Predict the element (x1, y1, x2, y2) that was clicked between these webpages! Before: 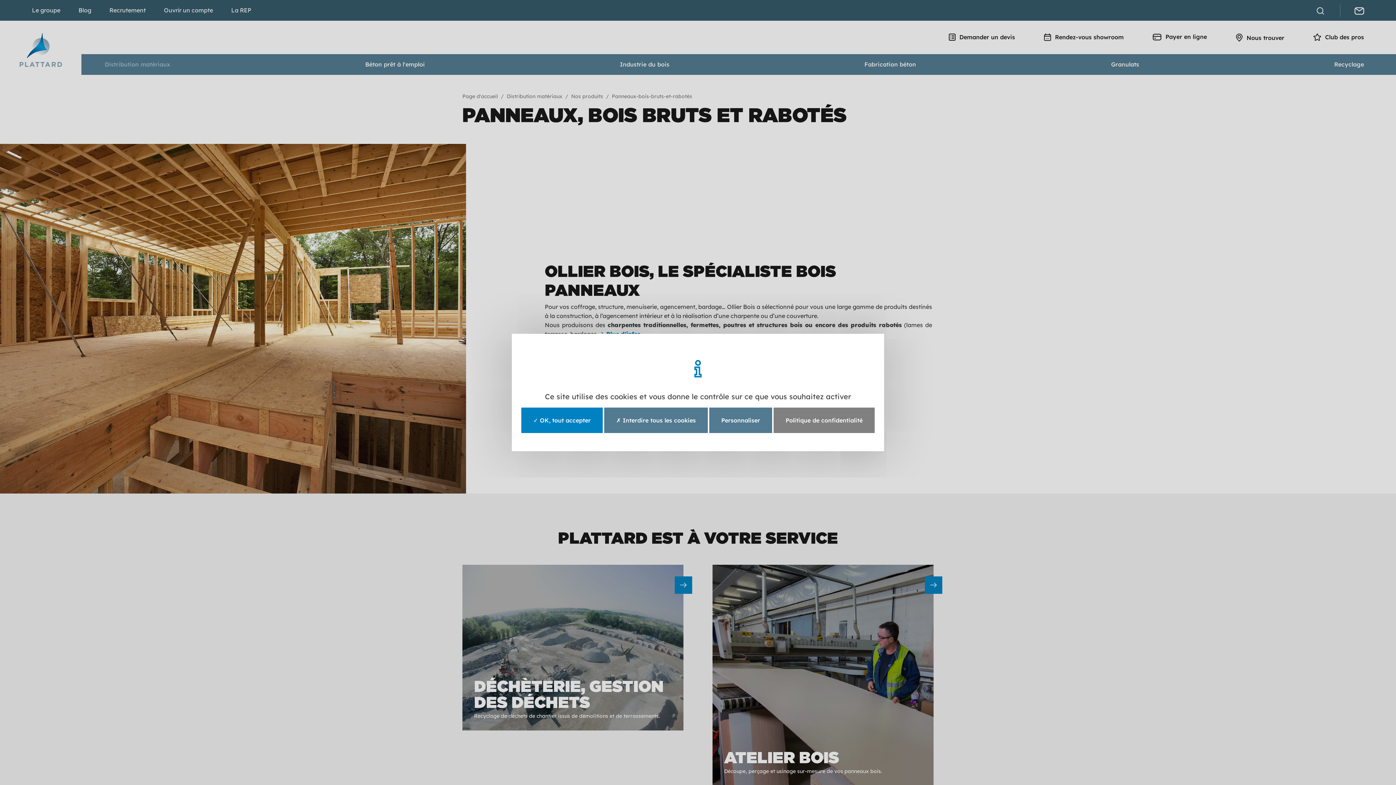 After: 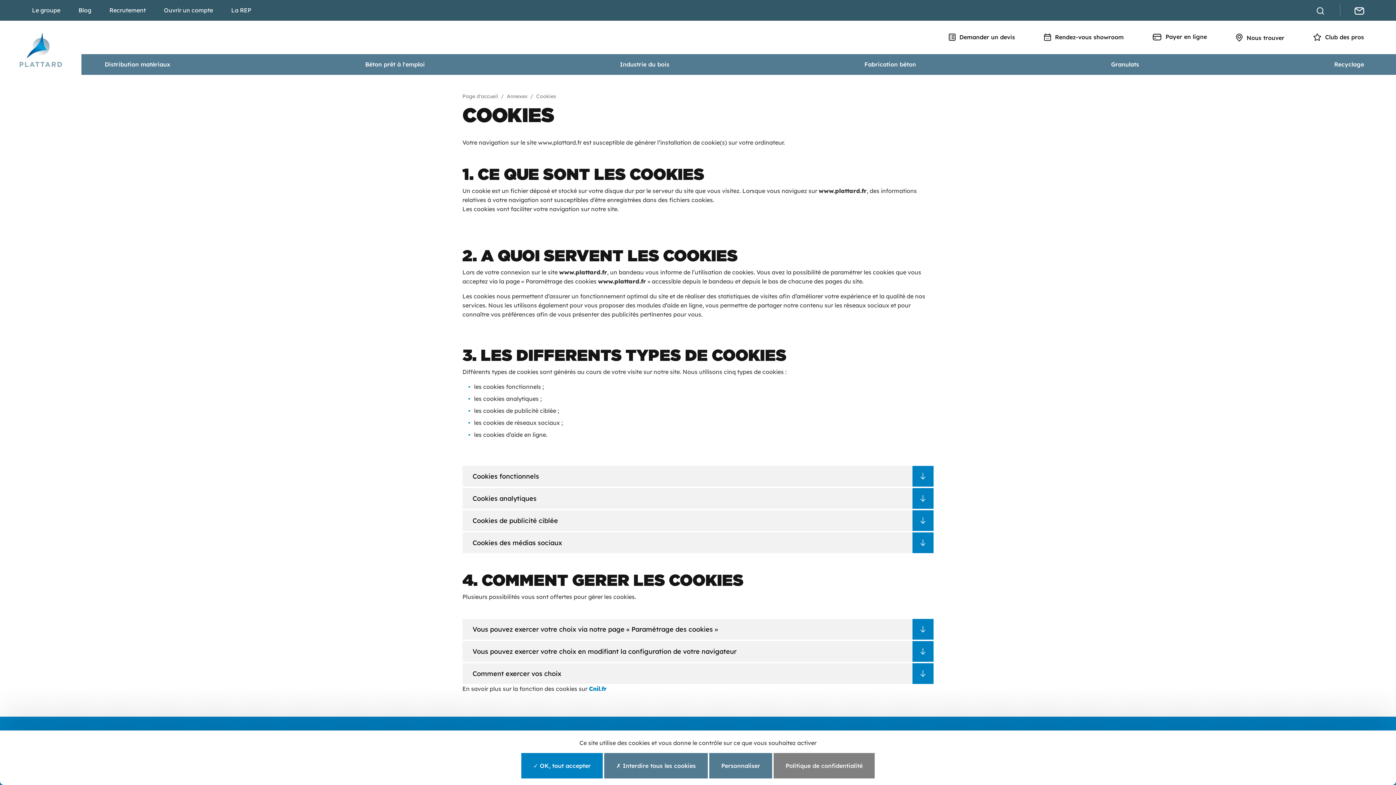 Action: bbox: (773, 407, 874, 433) label: Politique de confidentialité